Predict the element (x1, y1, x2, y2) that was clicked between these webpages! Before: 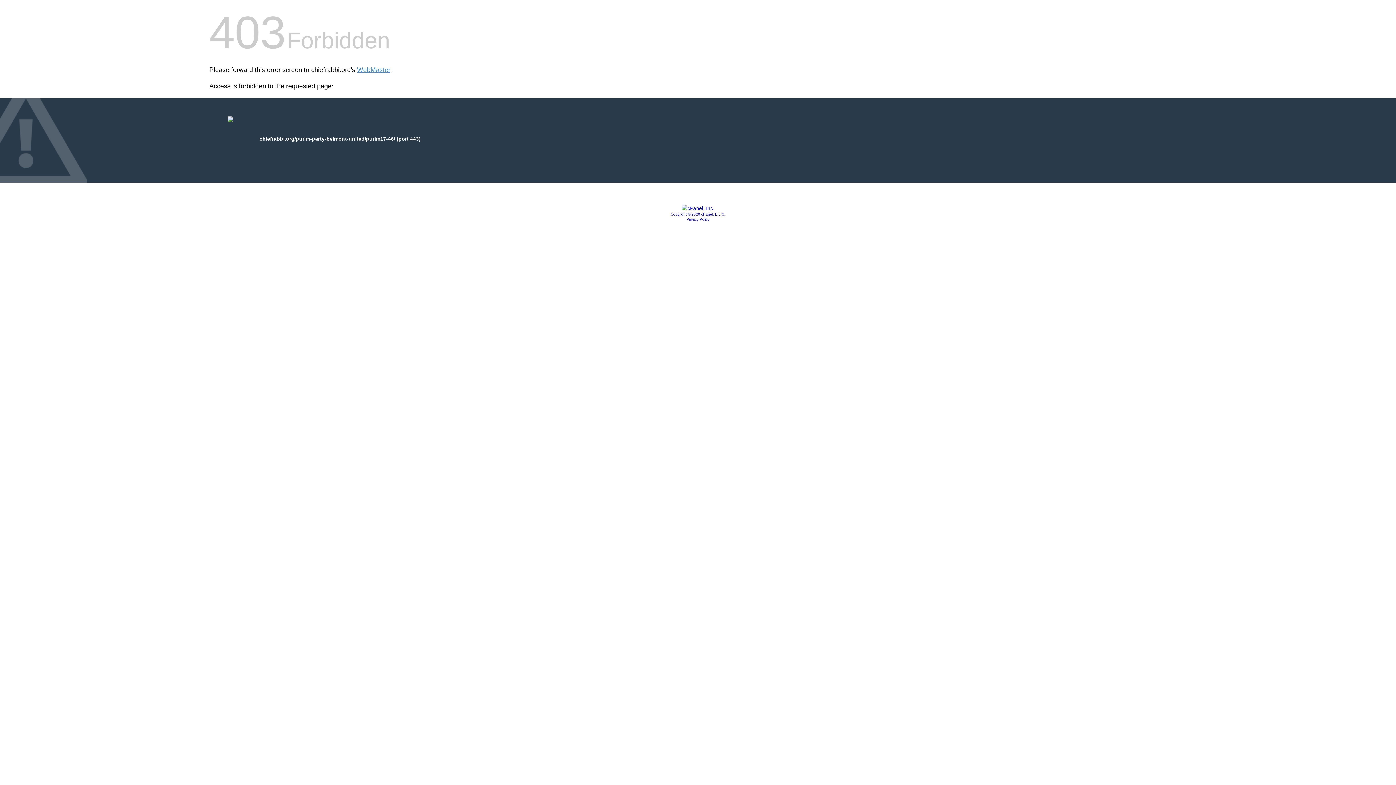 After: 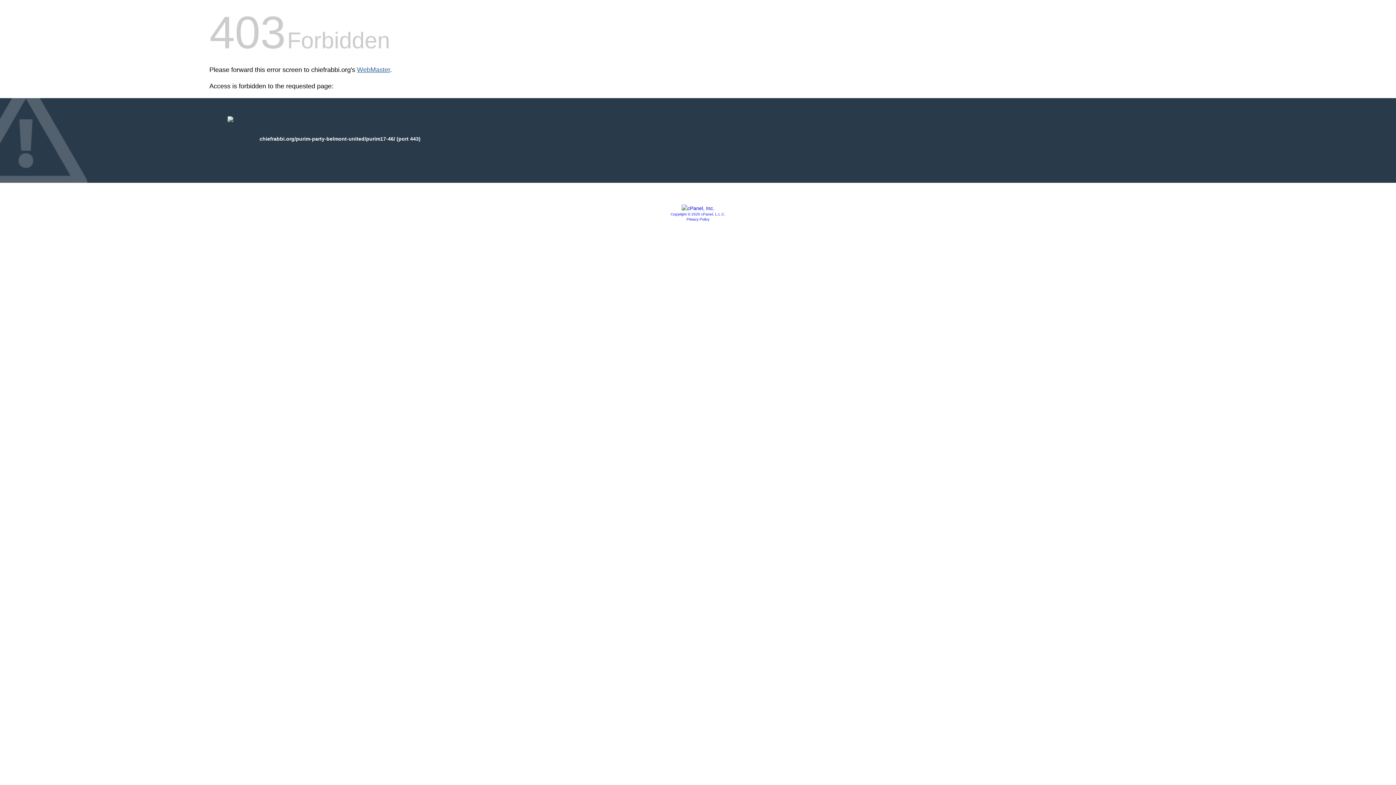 Action: bbox: (357, 66, 390, 73) label: WebMaster